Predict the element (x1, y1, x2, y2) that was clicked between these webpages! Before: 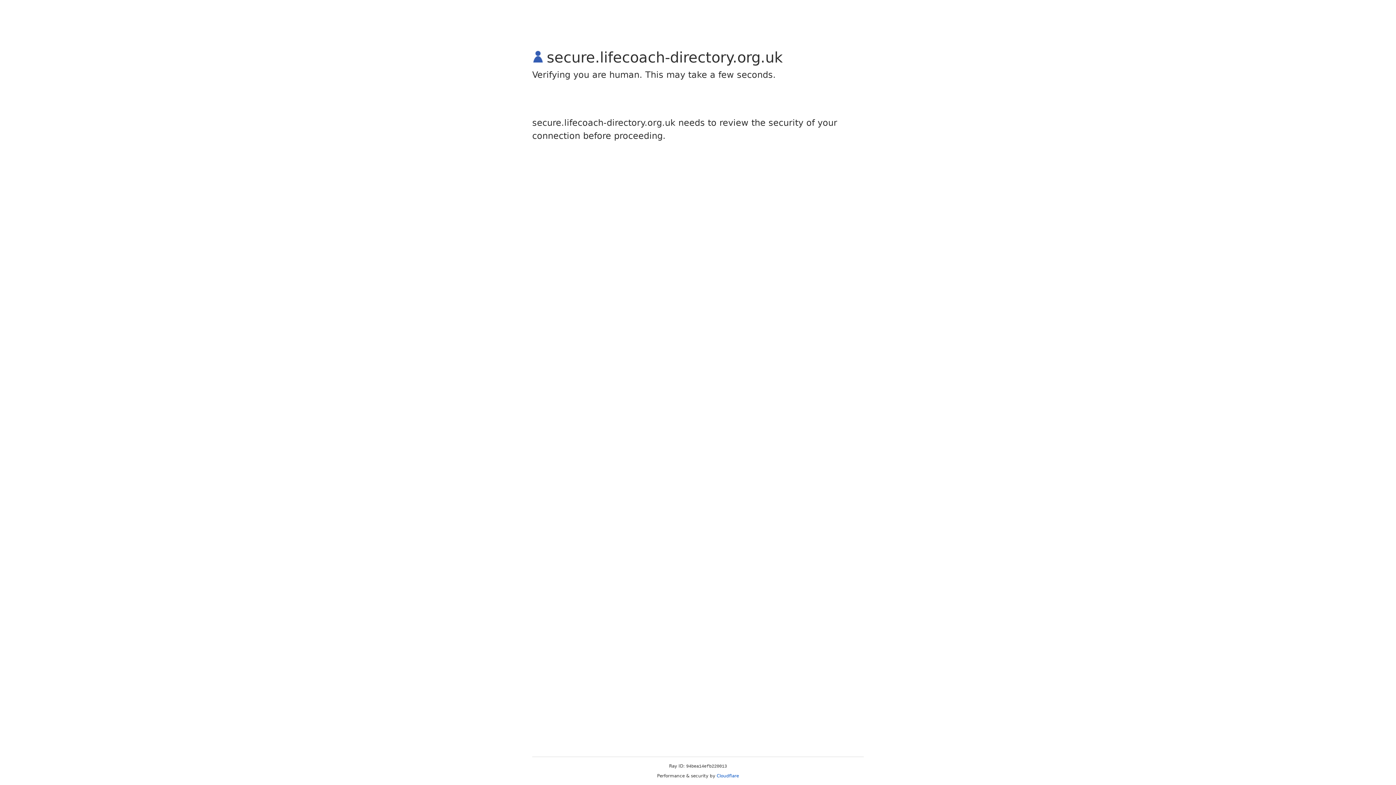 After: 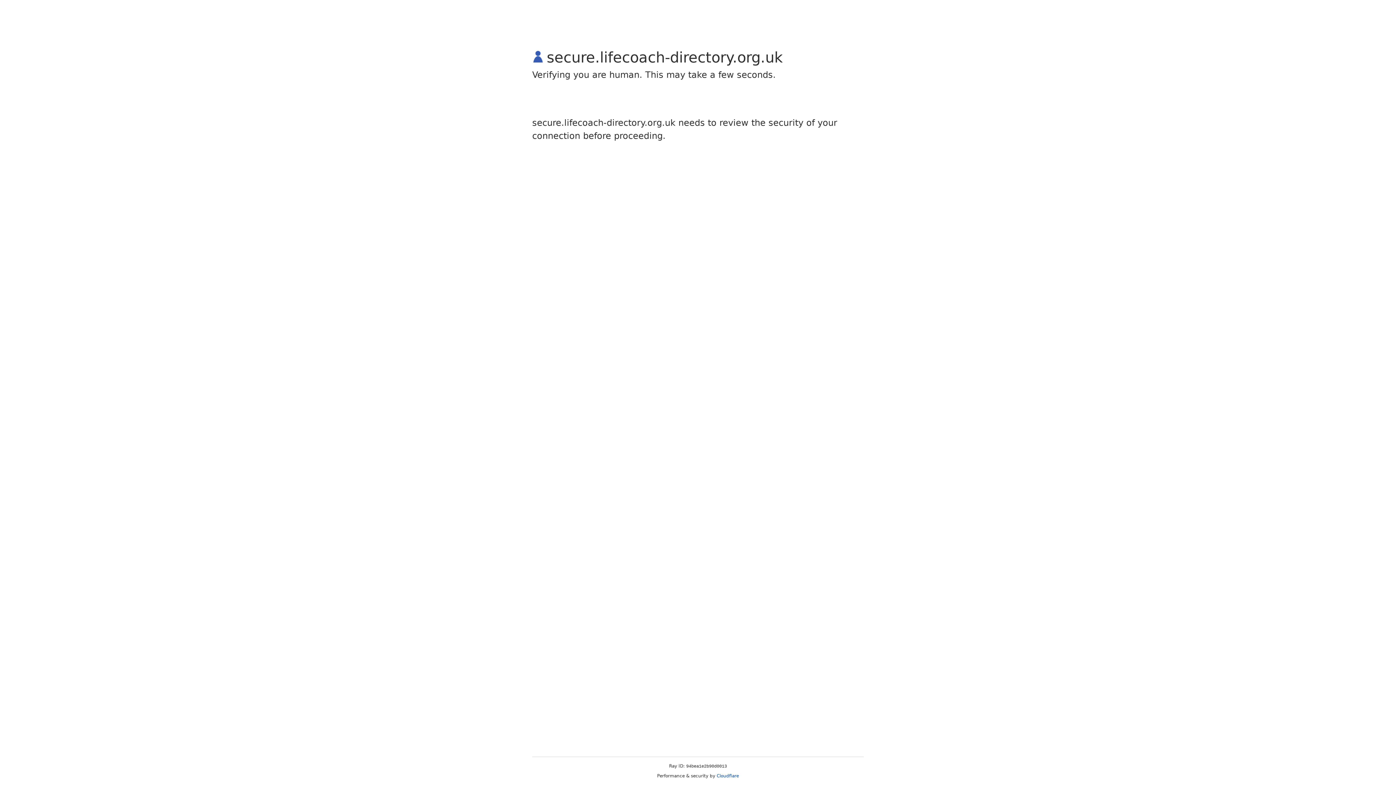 Action: label: Cloudflare bbox: (716, 773, 739, 778)